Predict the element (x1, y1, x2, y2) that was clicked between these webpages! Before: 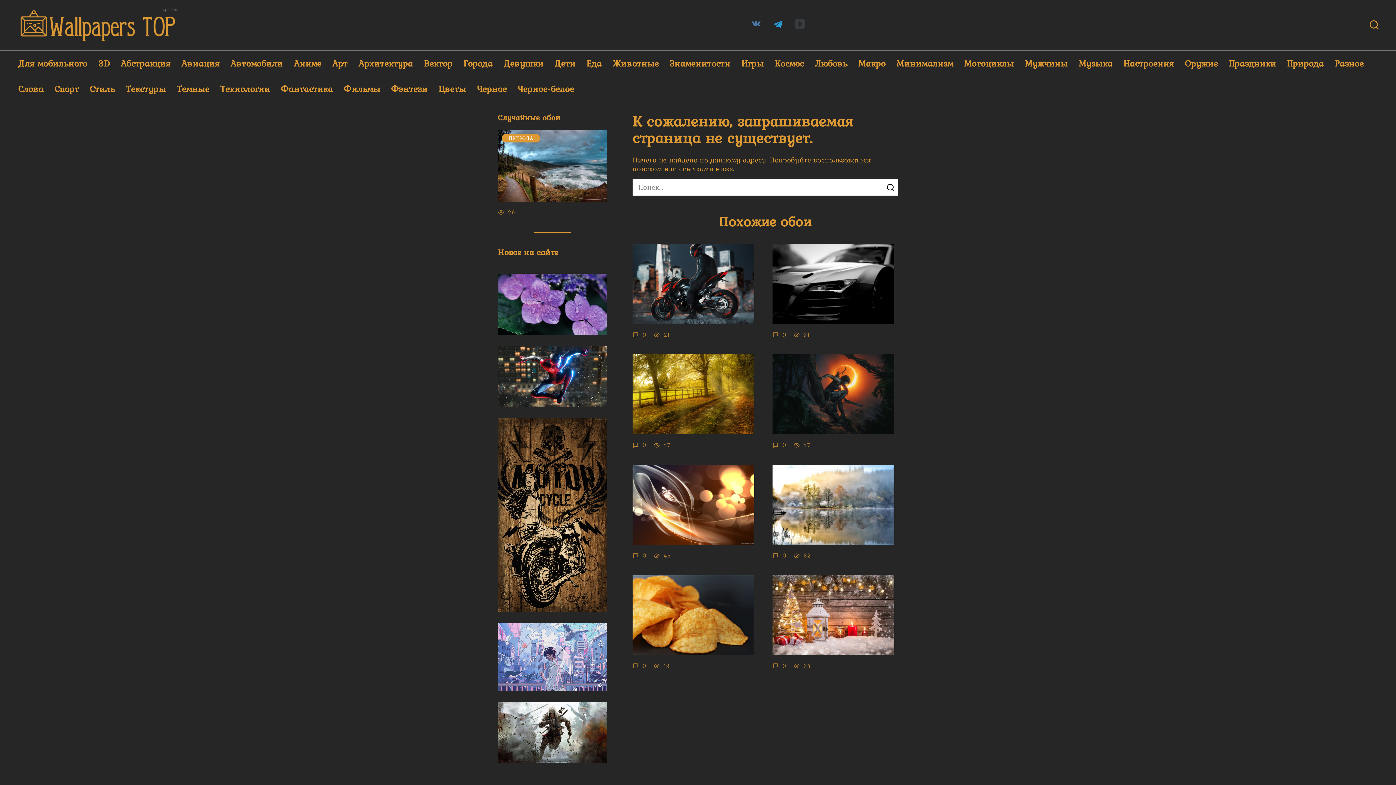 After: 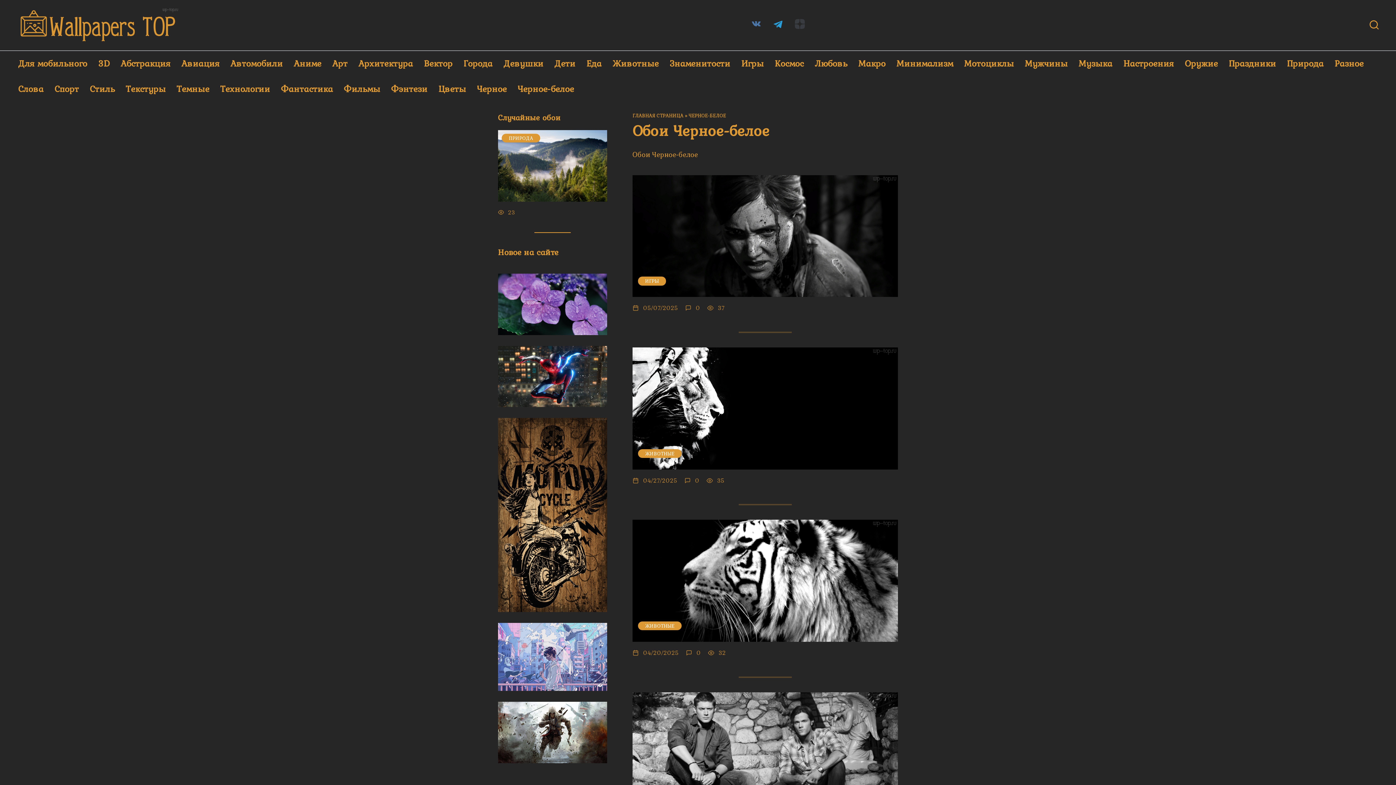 Action: bbox: (512, 76, 579, 101) label: Черное-белое